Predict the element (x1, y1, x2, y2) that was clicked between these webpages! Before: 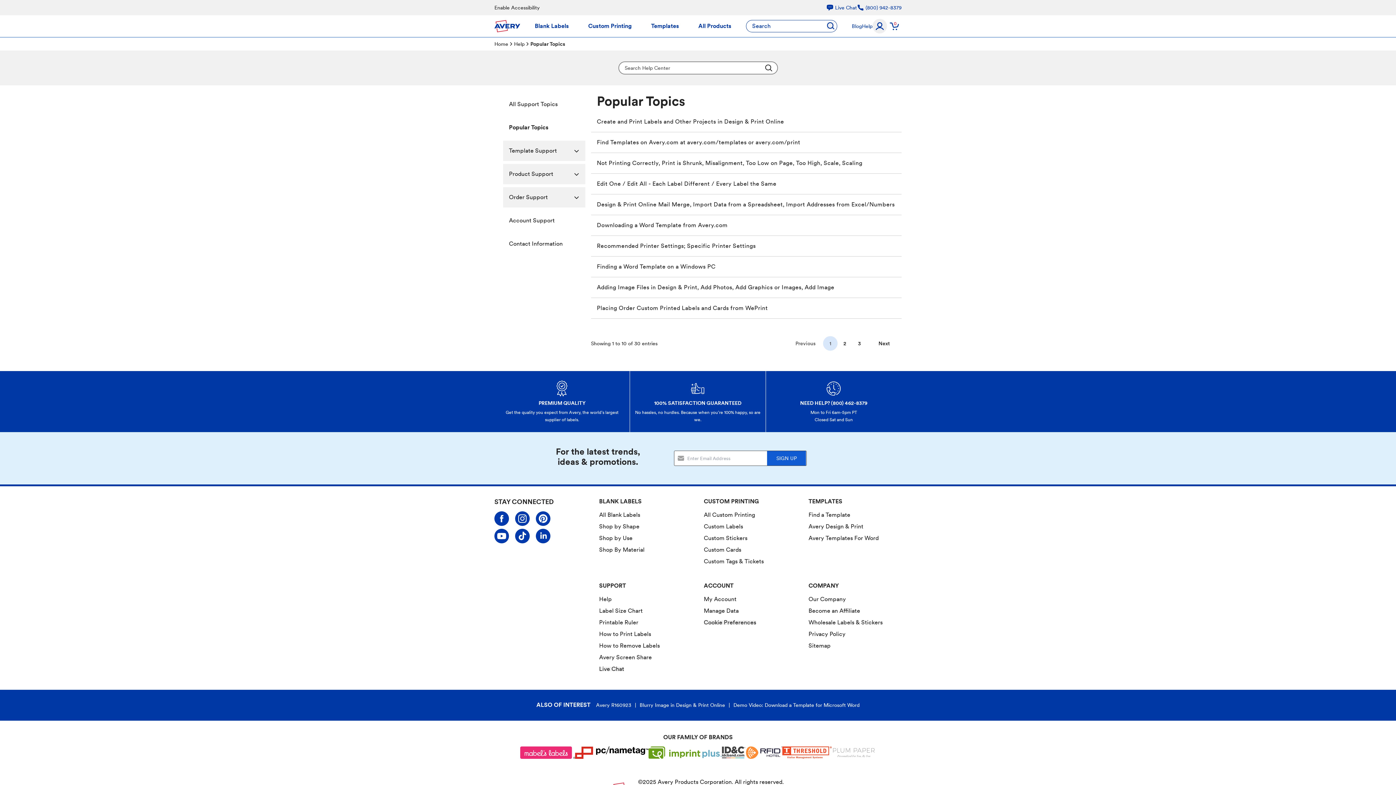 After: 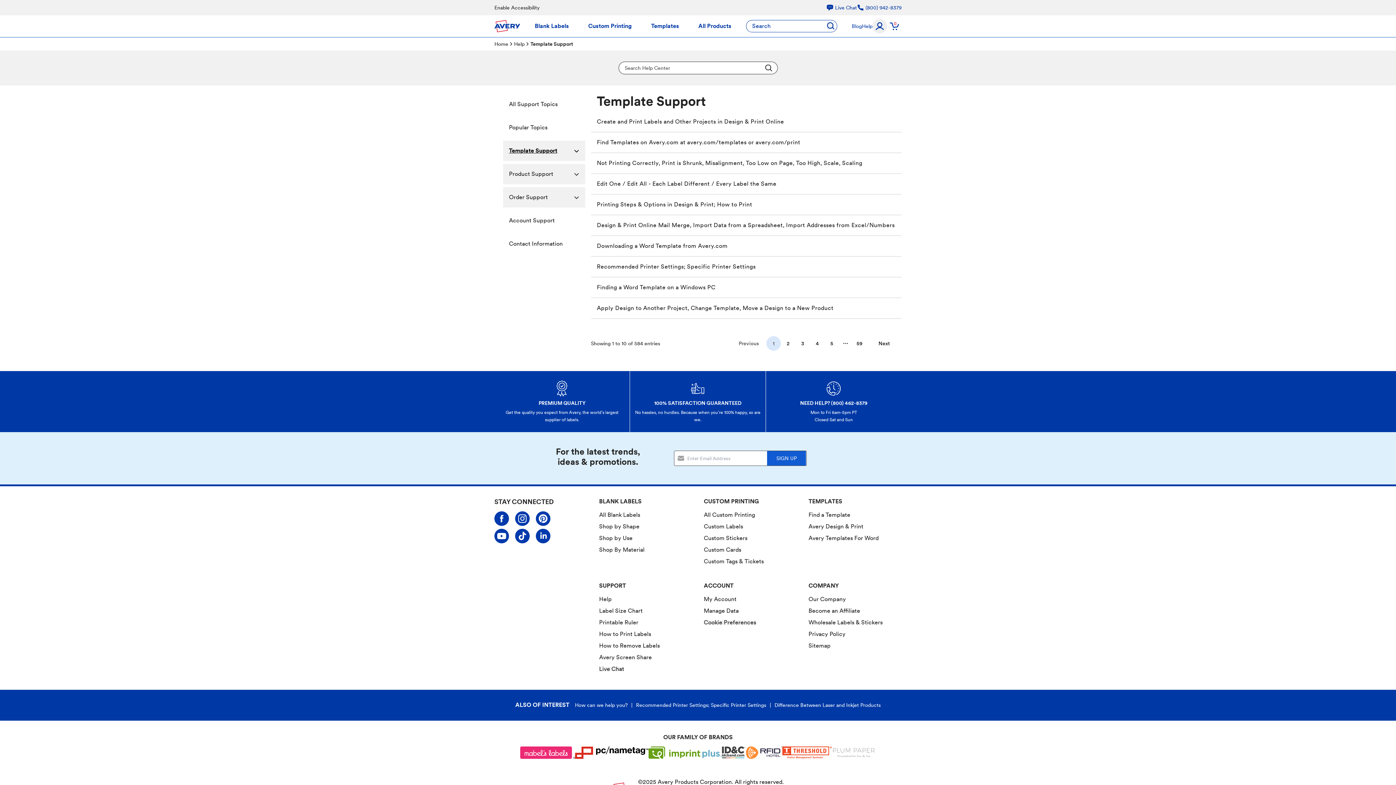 Action: label: Template Support bbox: (503, 141, 585, 161)